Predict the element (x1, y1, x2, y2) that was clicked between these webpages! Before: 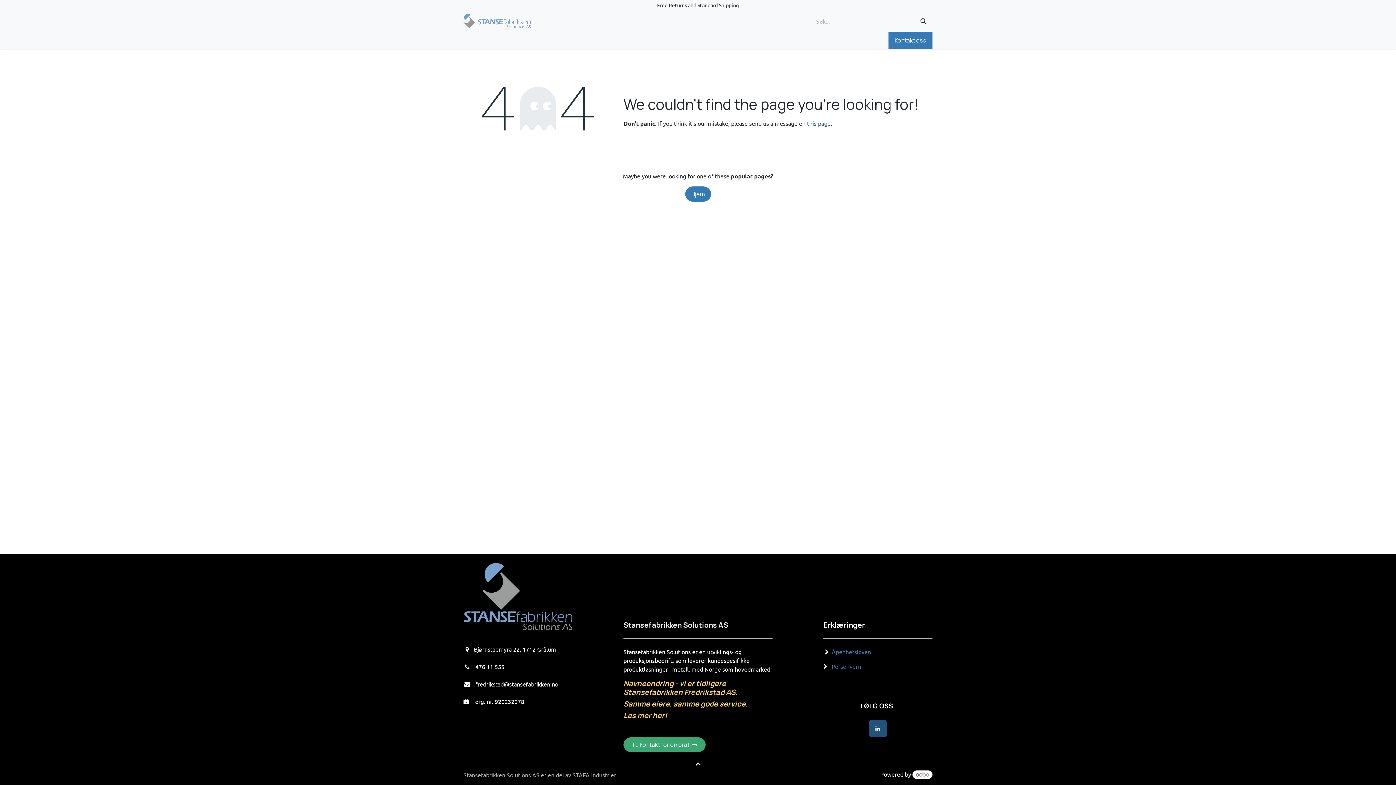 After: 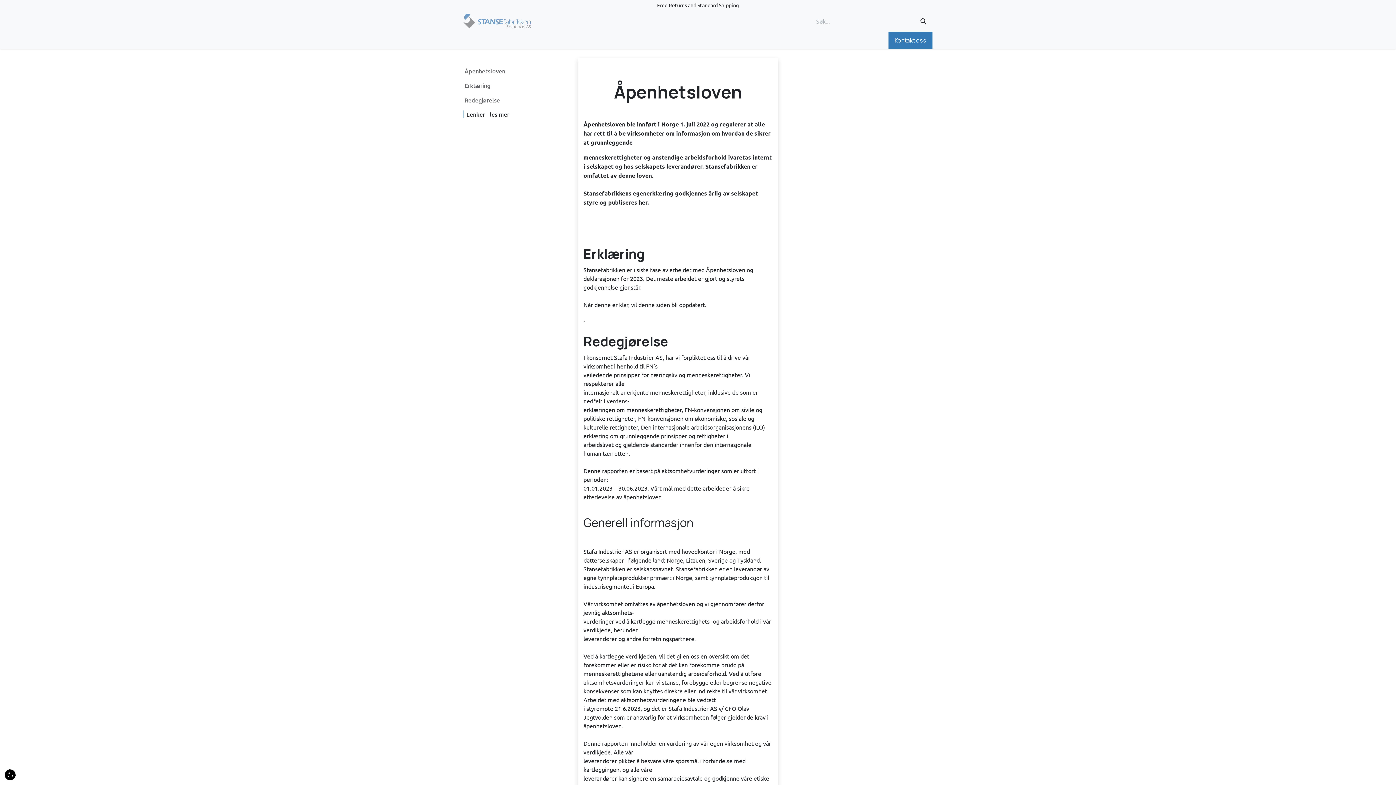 Action: label: Åpenhetsloven bbox: (832, 648, 871, 655)